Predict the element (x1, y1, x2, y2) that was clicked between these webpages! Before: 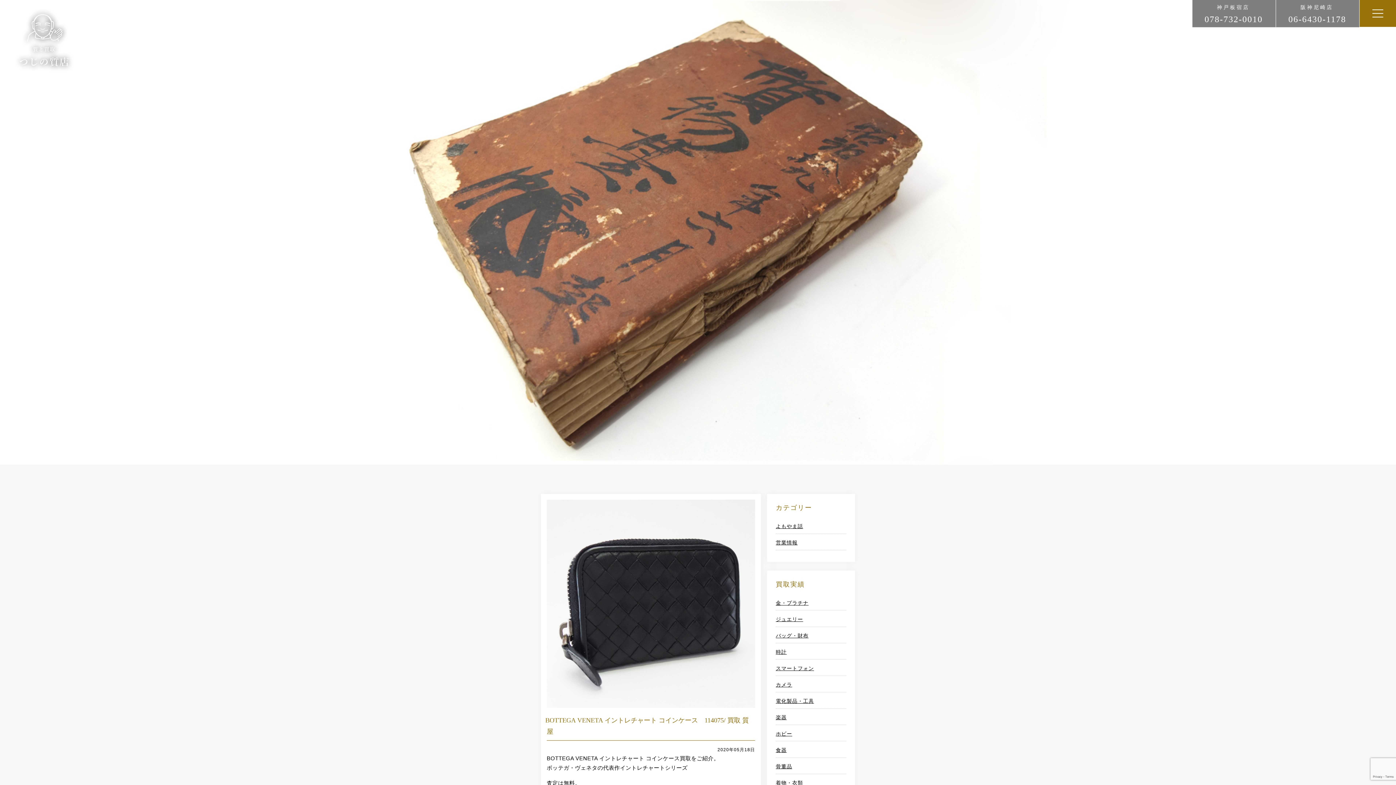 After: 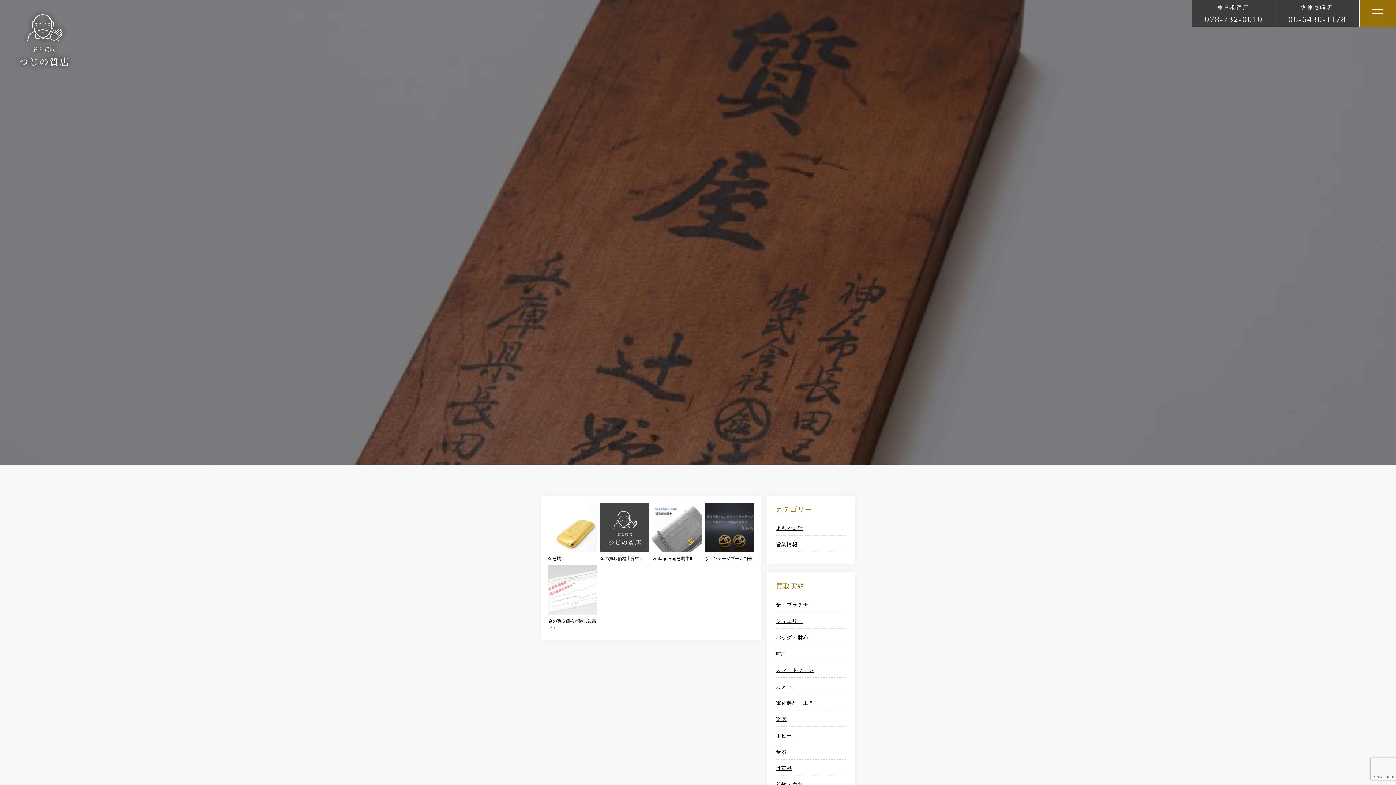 Action: bbox: (776, 523, 803, 529) label: よもやま話